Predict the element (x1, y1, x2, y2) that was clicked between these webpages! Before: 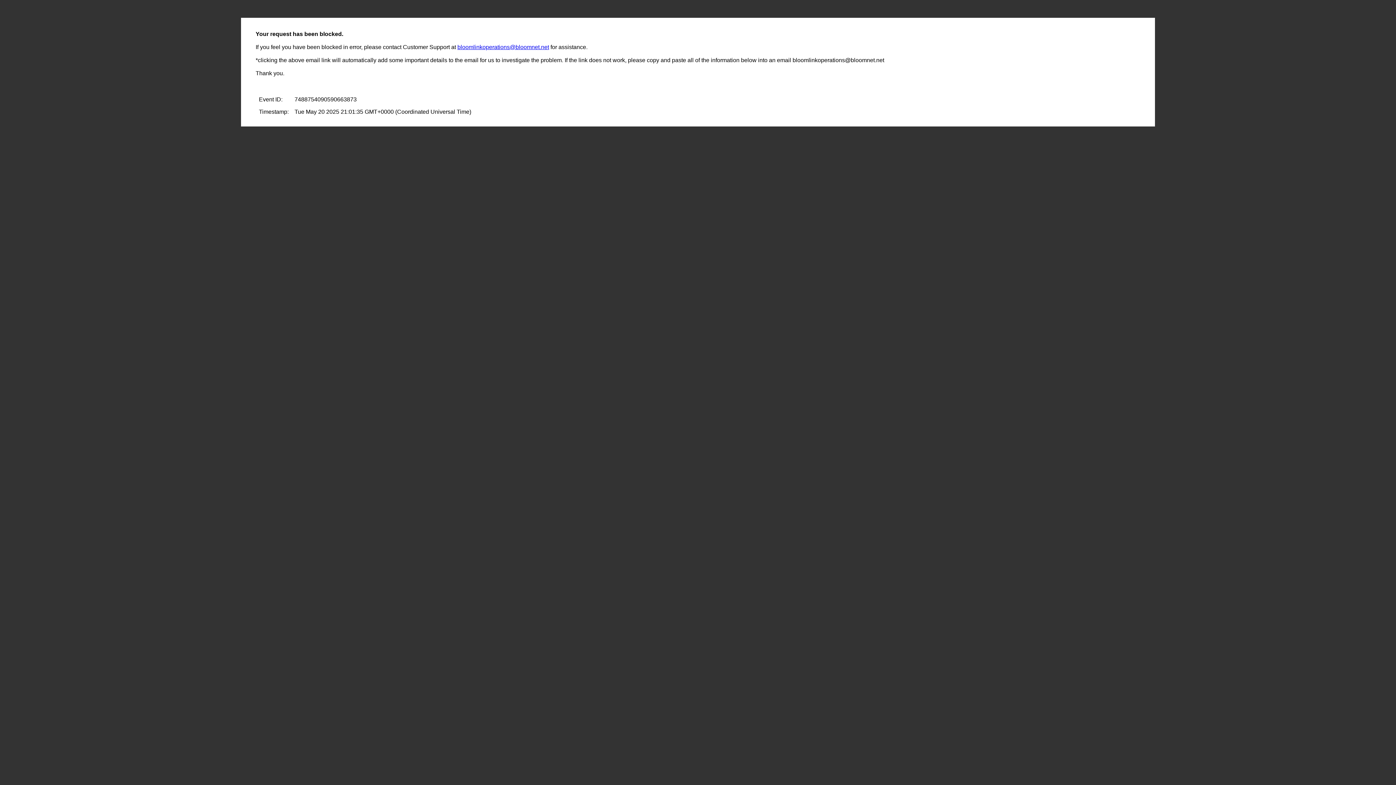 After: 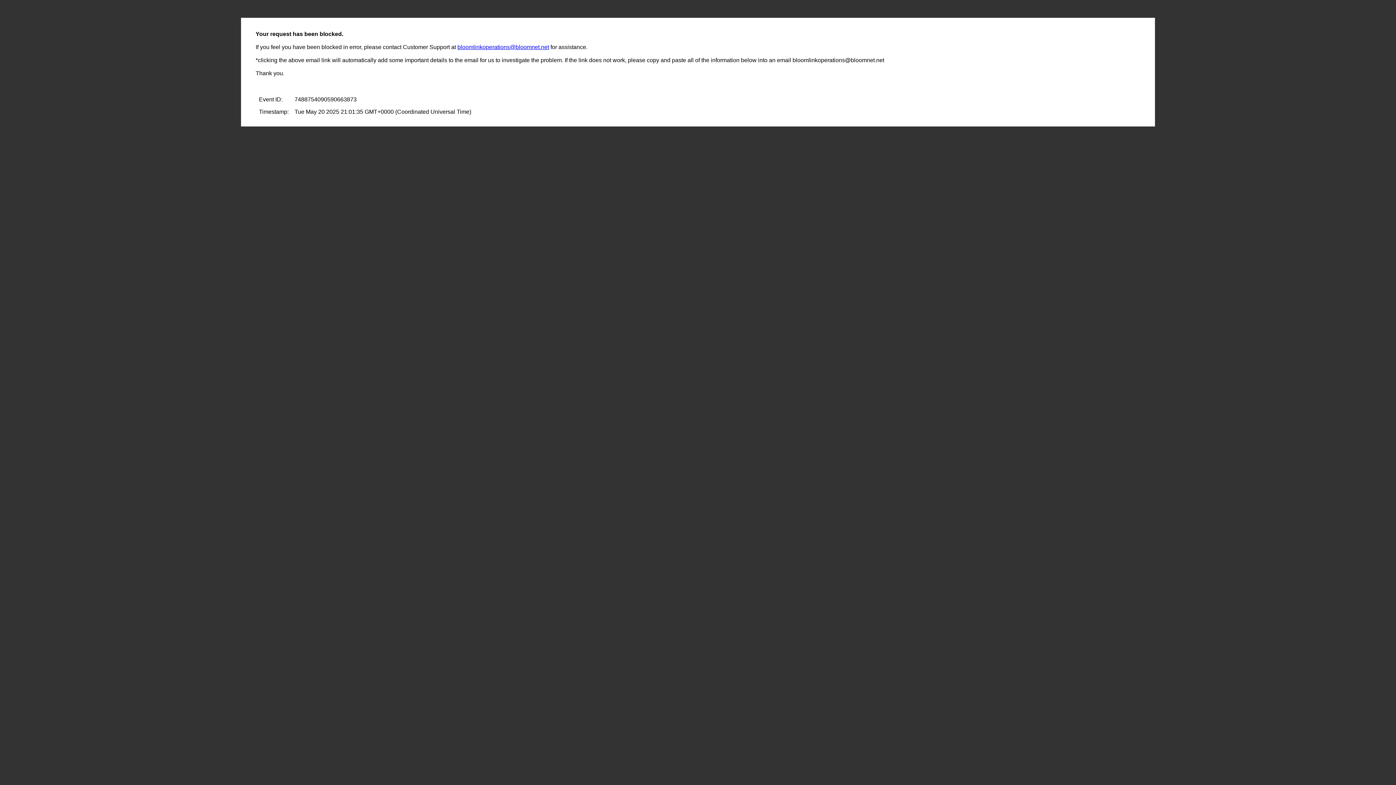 Action: bbox: (457, 44, 549, 50) label: bloomlinkoperations@bloomnet.net